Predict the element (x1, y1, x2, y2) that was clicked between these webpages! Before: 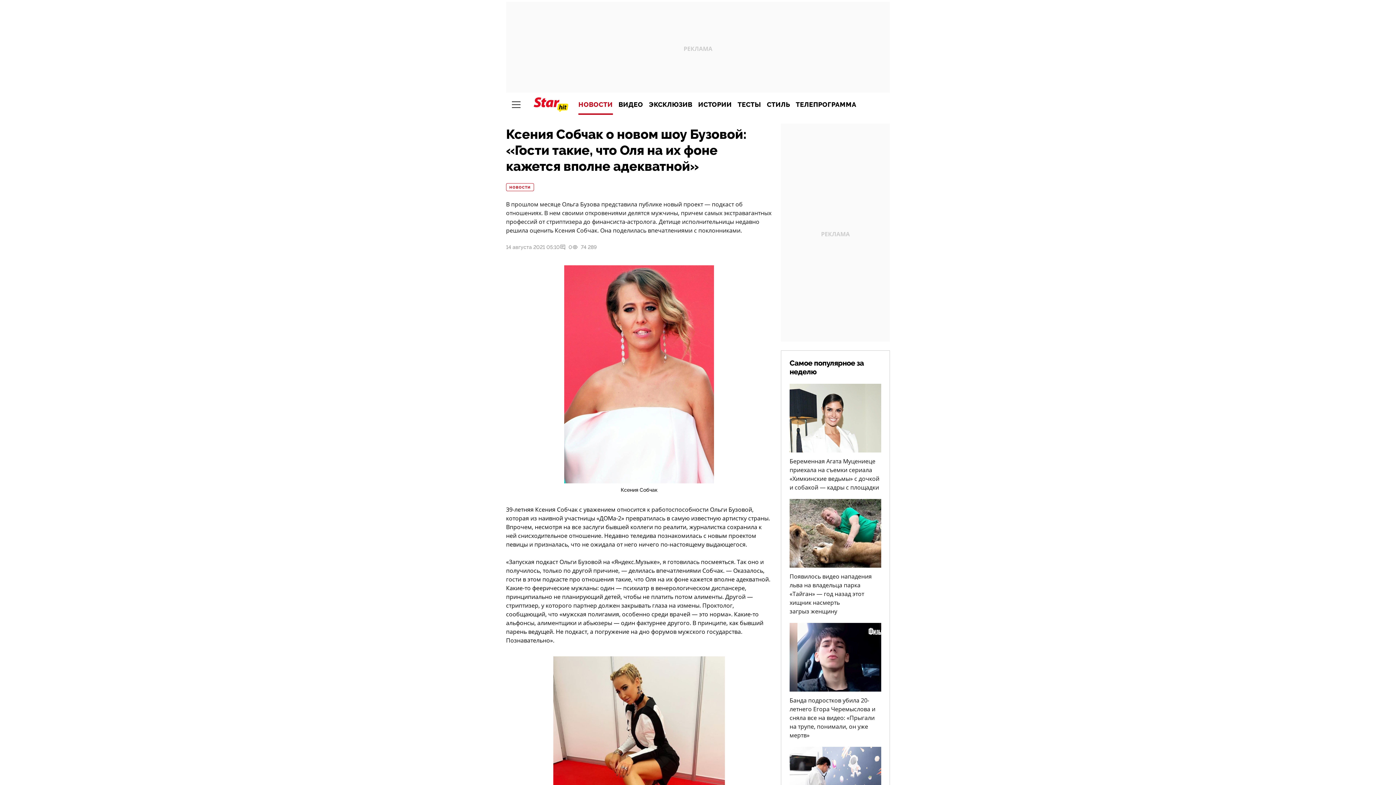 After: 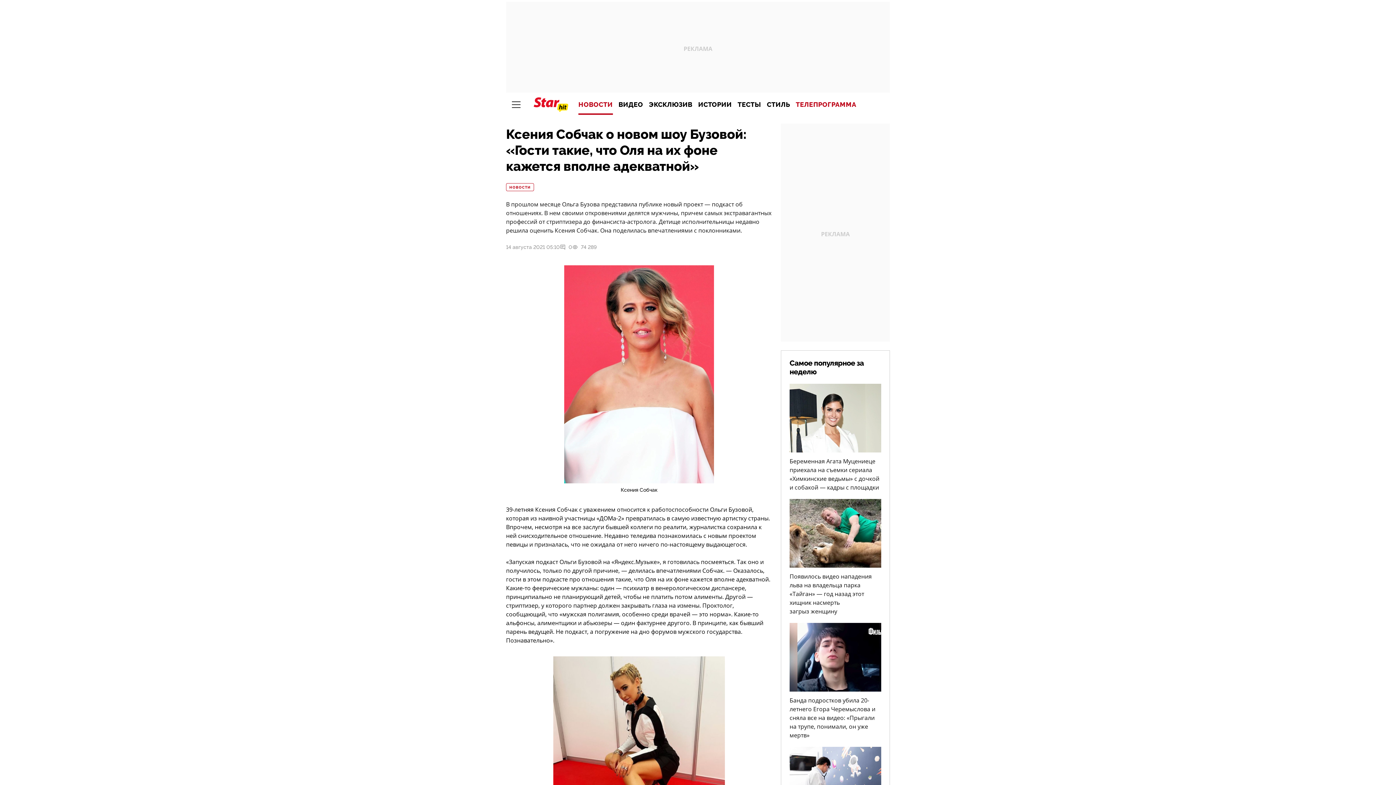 Action: label: ТЕЛЕПРОГРАММА bbox: (793, 94, 859, 114)